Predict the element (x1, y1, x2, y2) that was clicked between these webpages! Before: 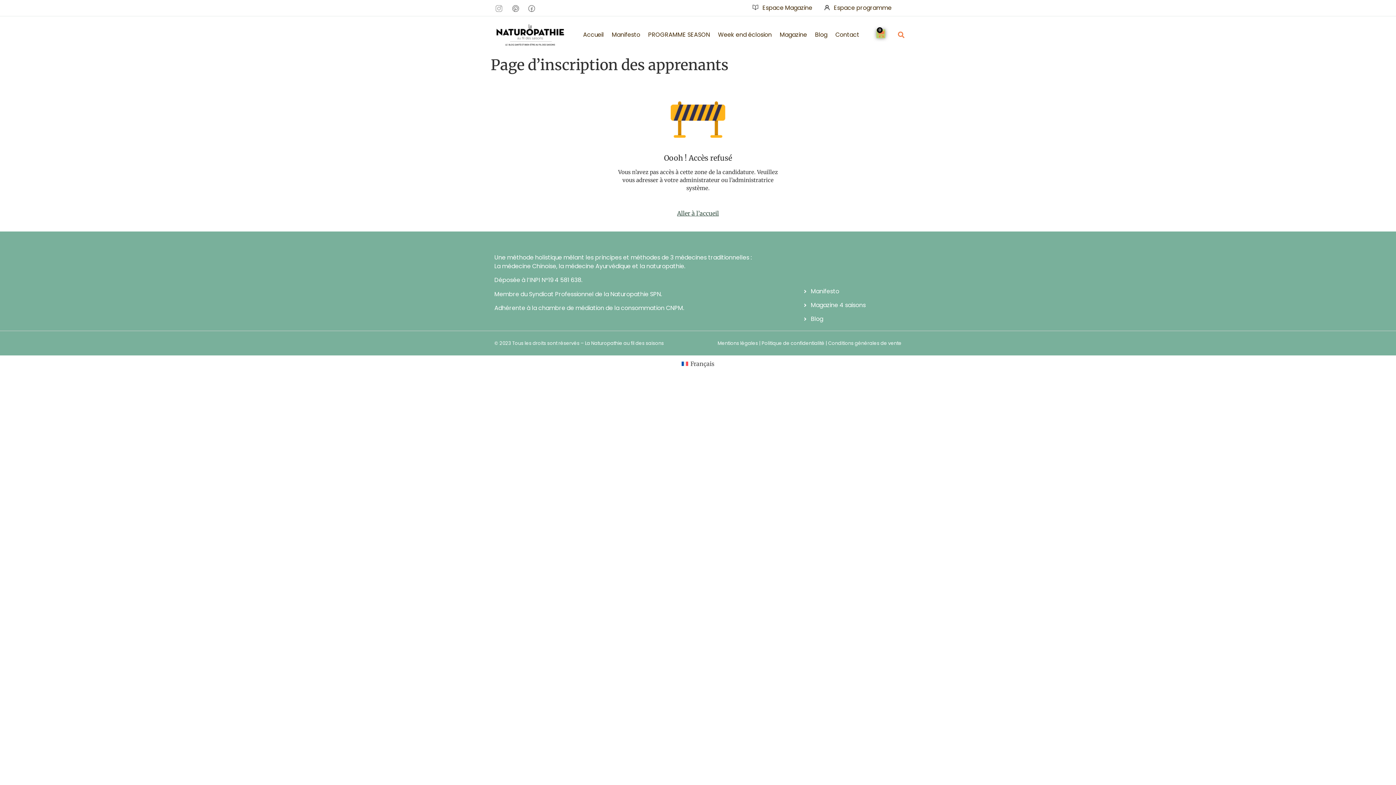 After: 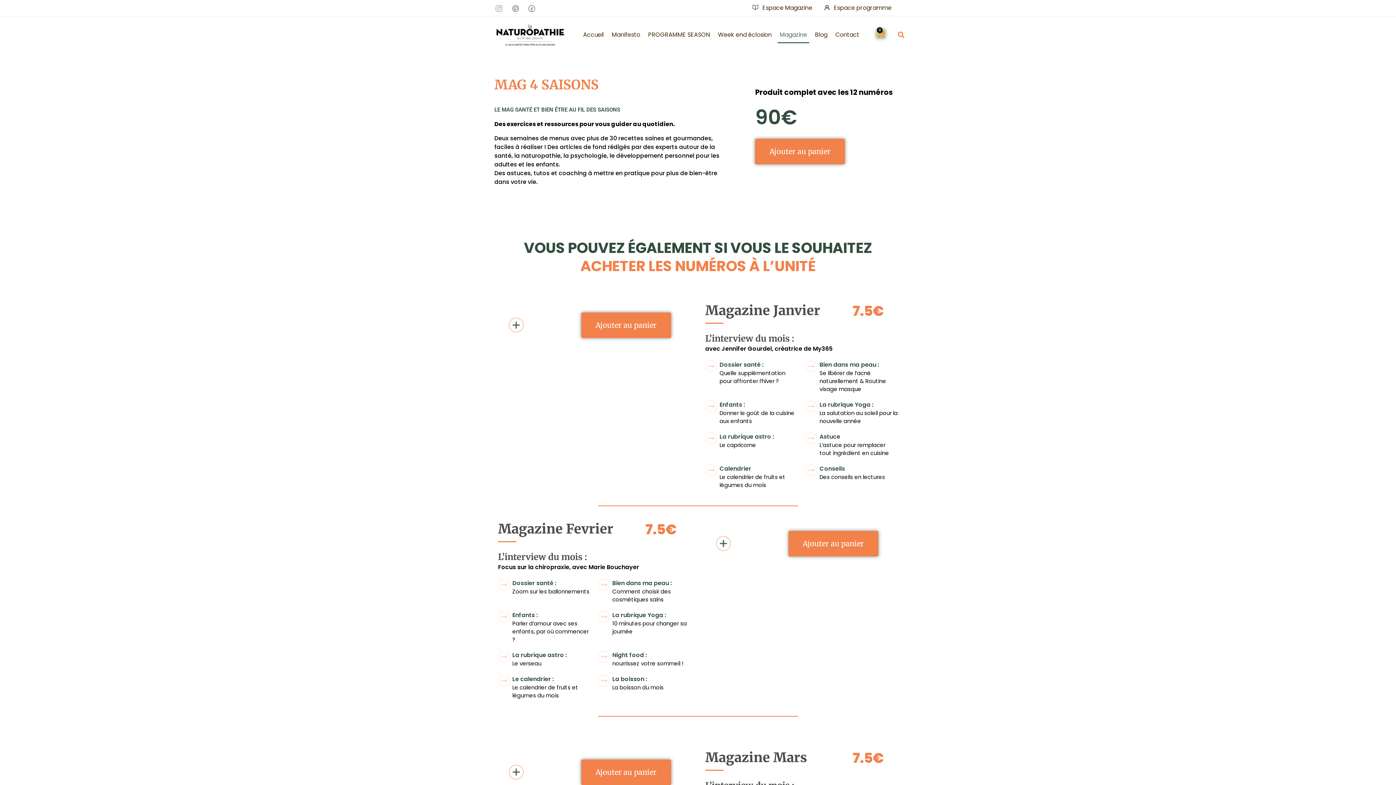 Action: bbox: (802, 300, 901, 309) label: Magazine 4 saisons